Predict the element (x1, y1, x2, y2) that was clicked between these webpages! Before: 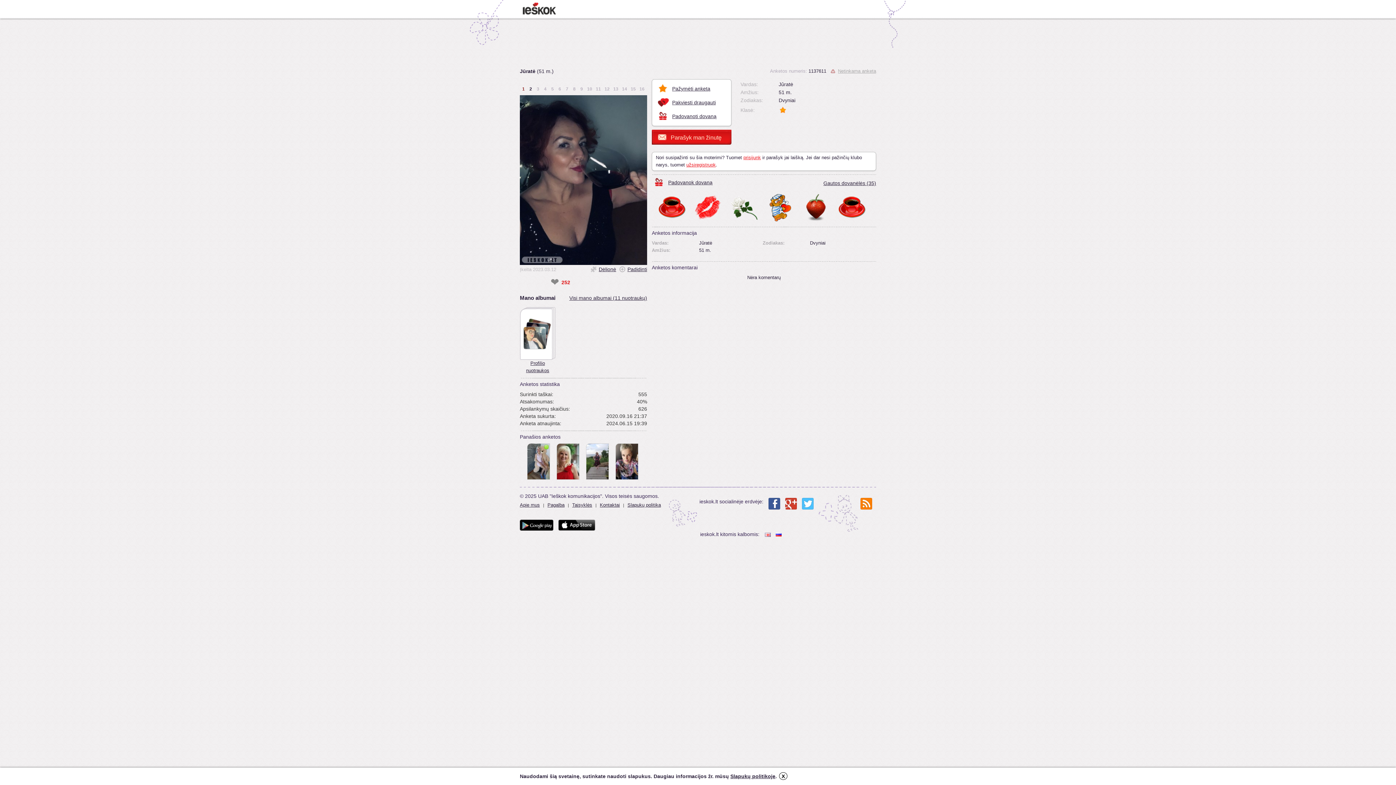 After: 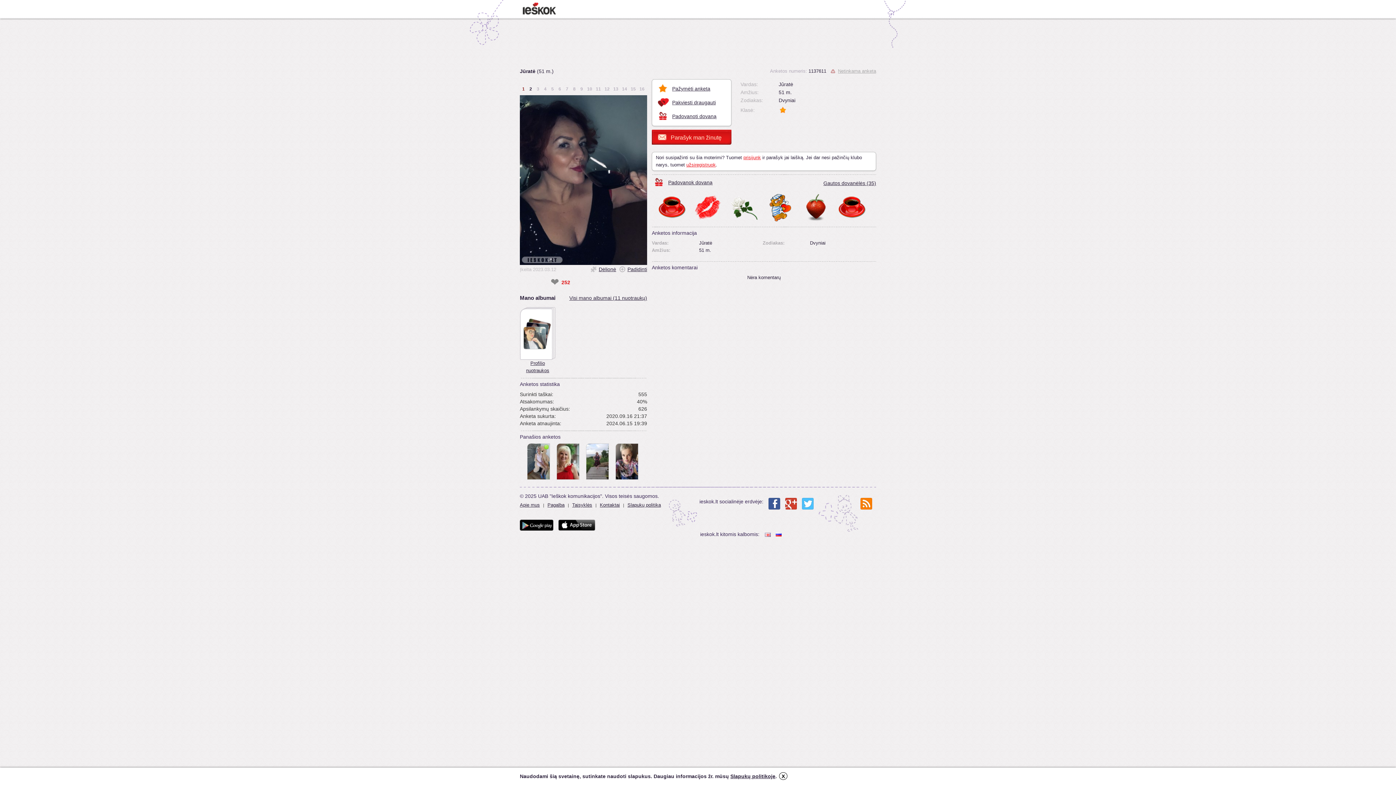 Action: label: Slapukų politikoje bbox: (730, 773, 775, 779)